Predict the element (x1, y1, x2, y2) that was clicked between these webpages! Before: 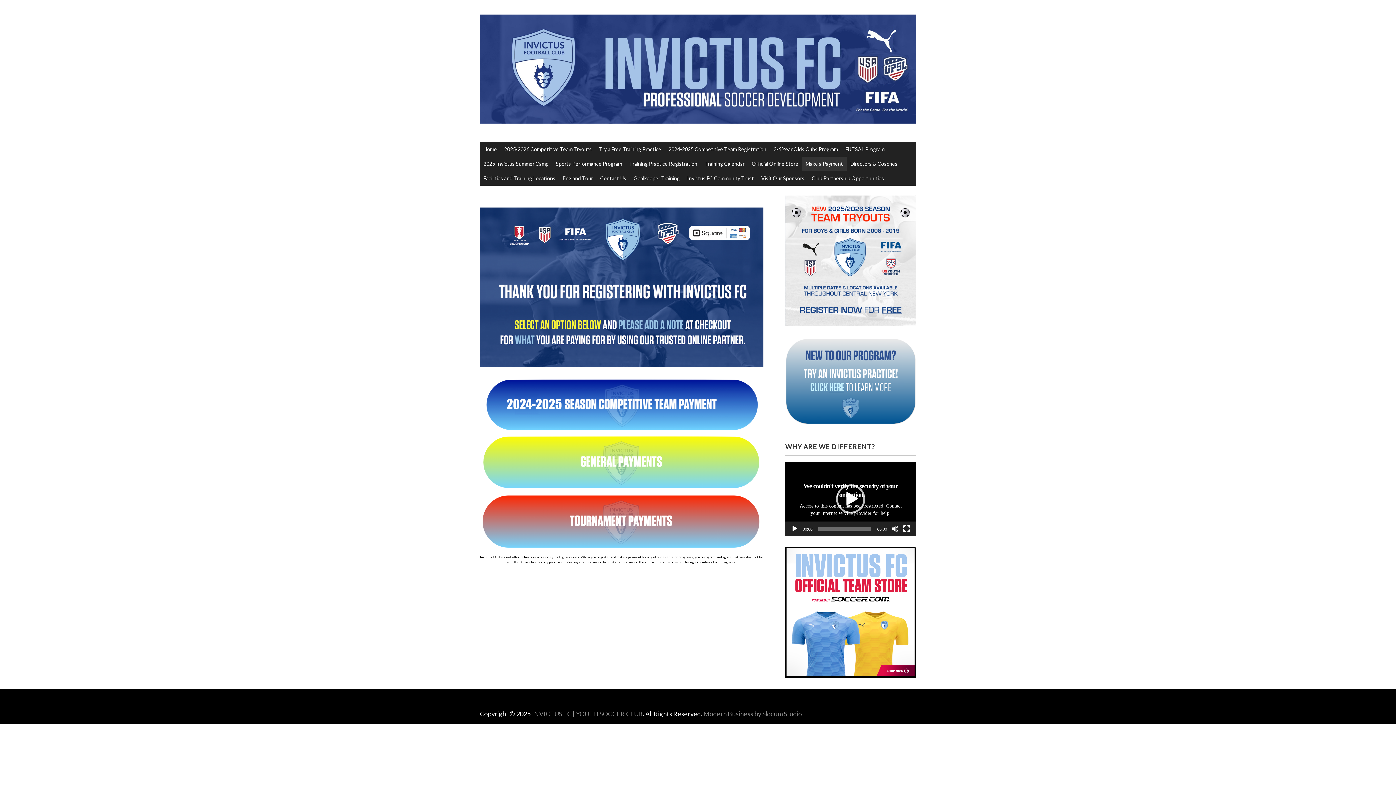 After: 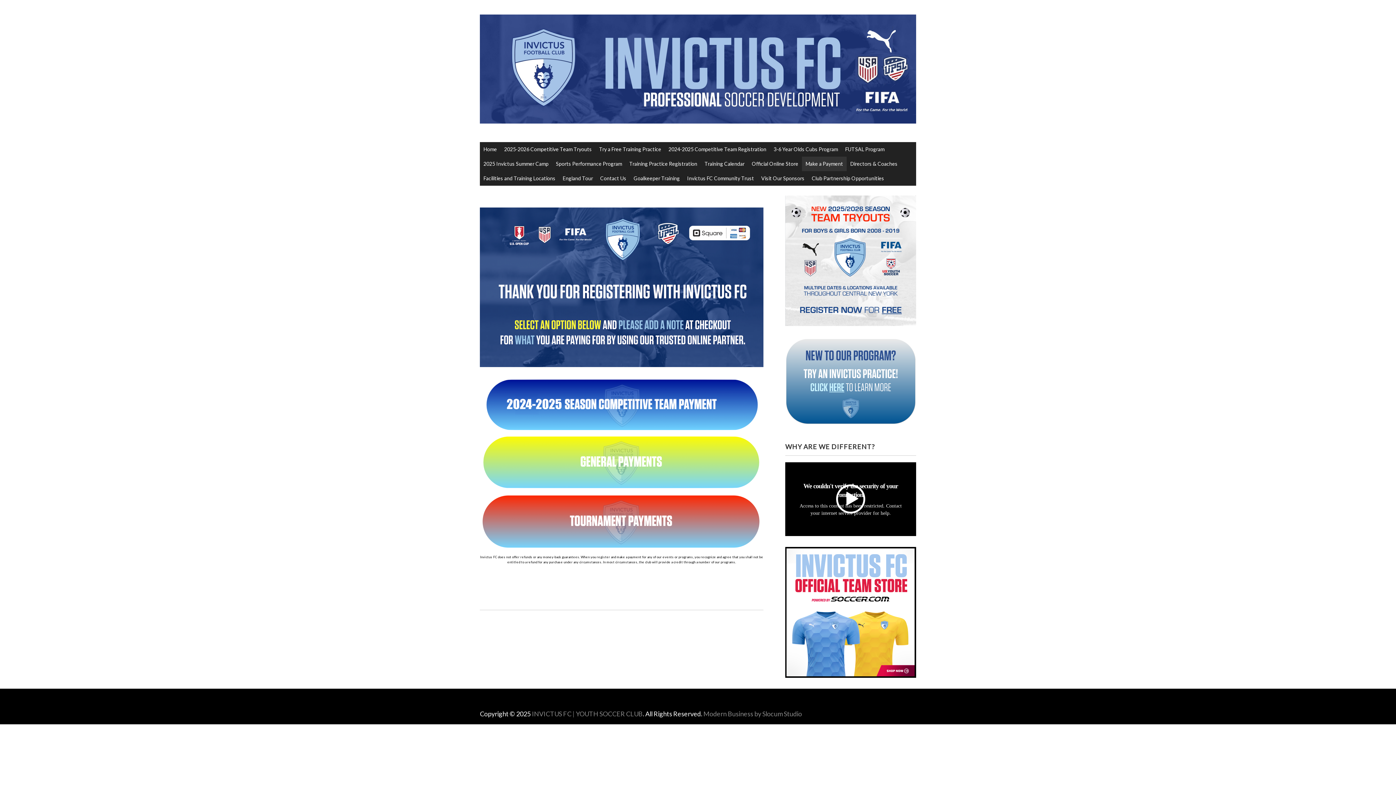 Action: bbox: (836, 484, 865, 513) label: Play